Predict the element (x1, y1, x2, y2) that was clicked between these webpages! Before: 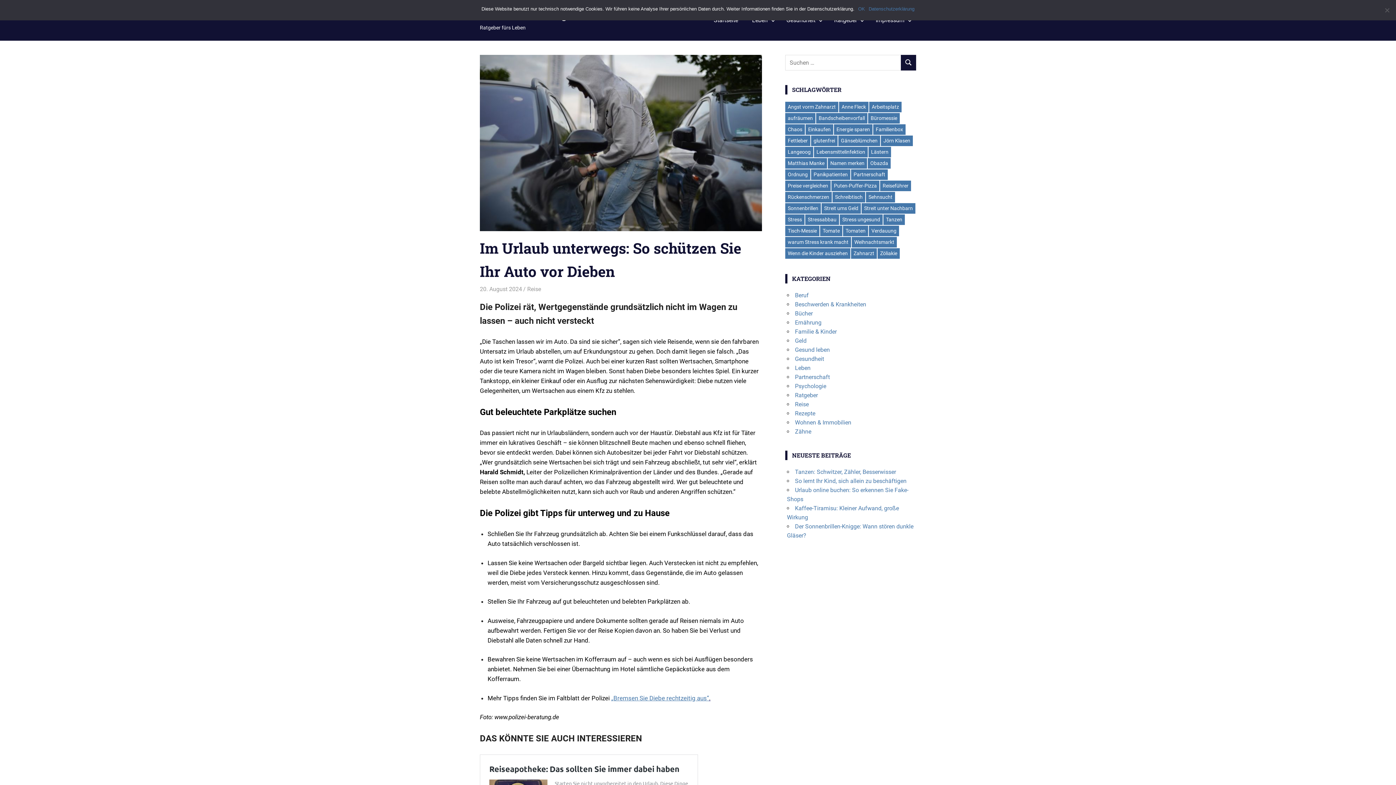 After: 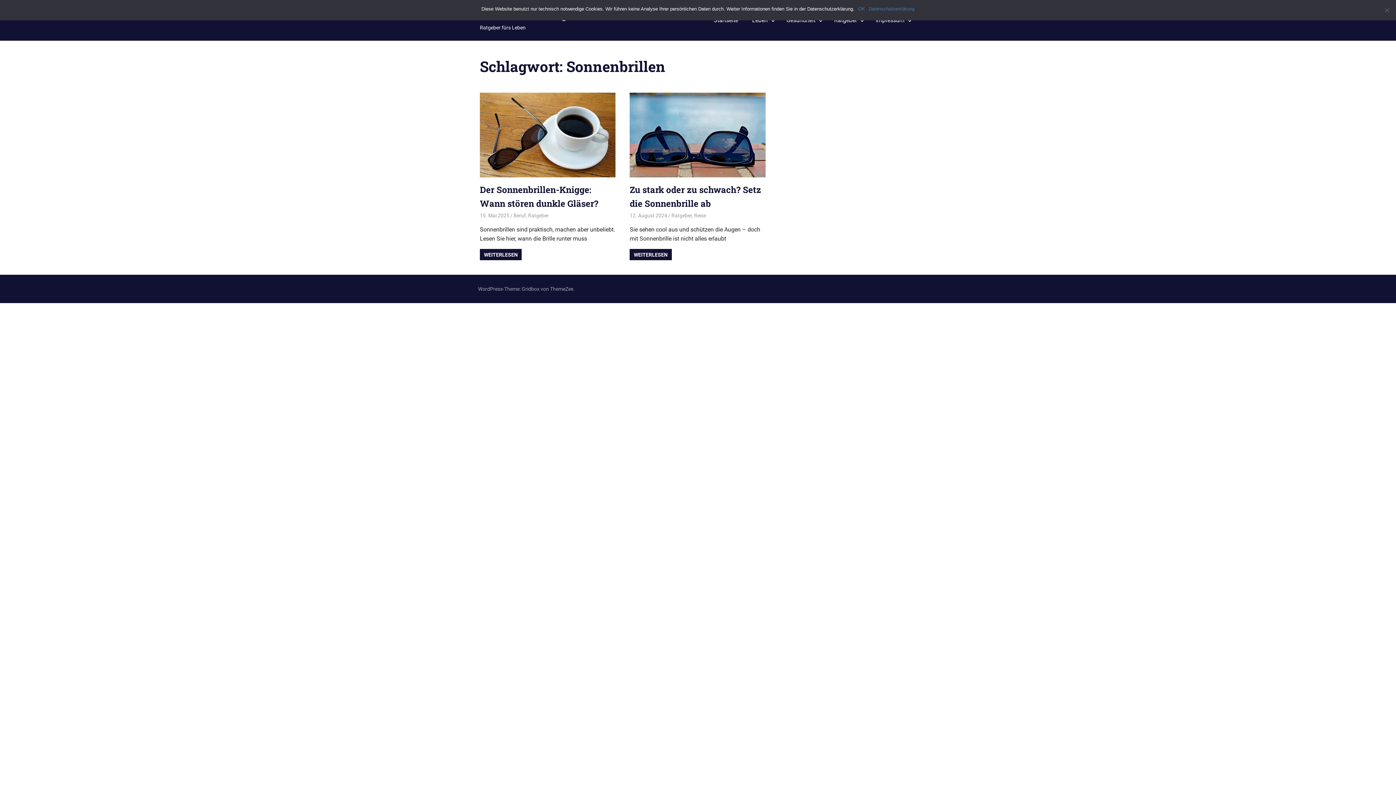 Action: label: Sonnenbrillen (2 Einträge) bbox: (785, 203, 821, 213)